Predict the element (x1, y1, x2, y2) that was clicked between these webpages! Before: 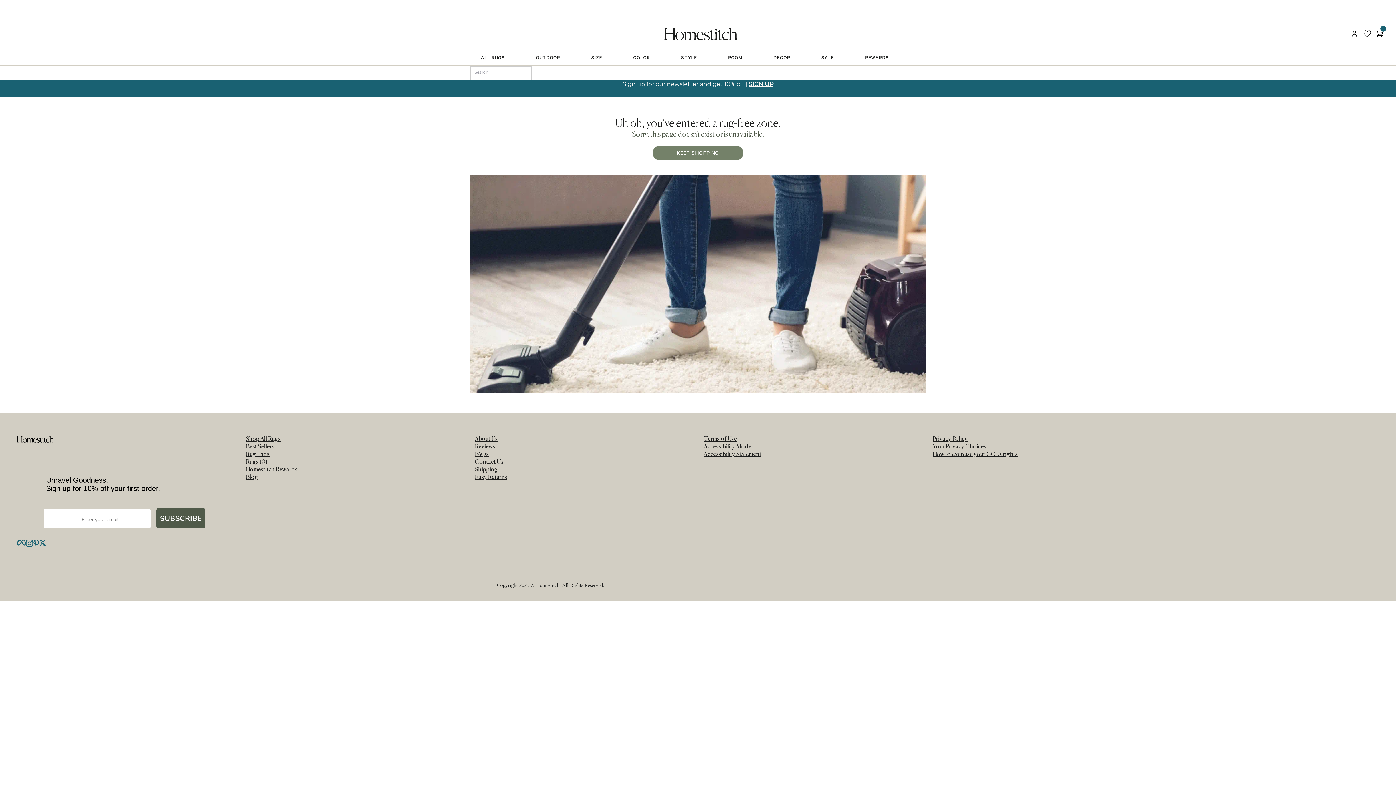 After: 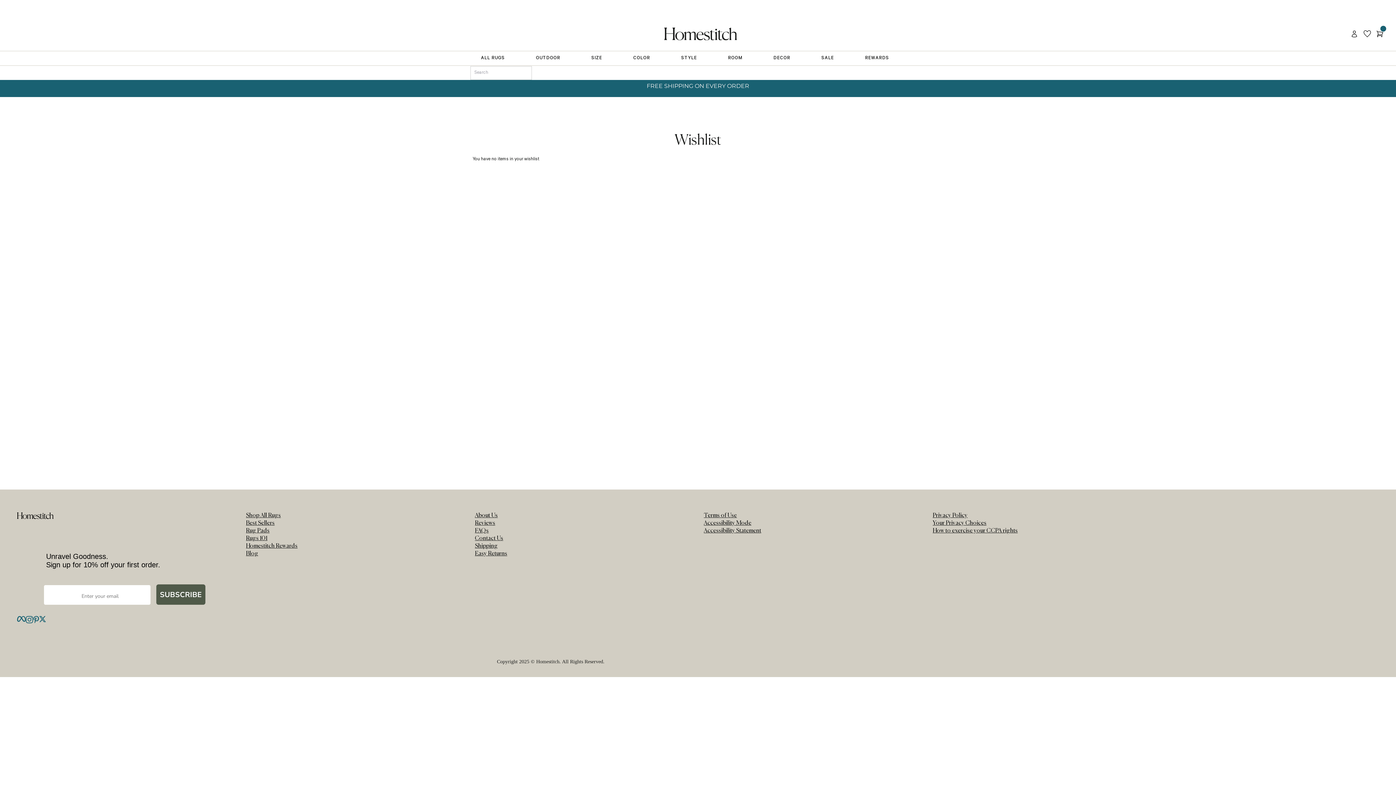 Action: label: Link for wishlist bbox: (1361, 25, 1373, 42)